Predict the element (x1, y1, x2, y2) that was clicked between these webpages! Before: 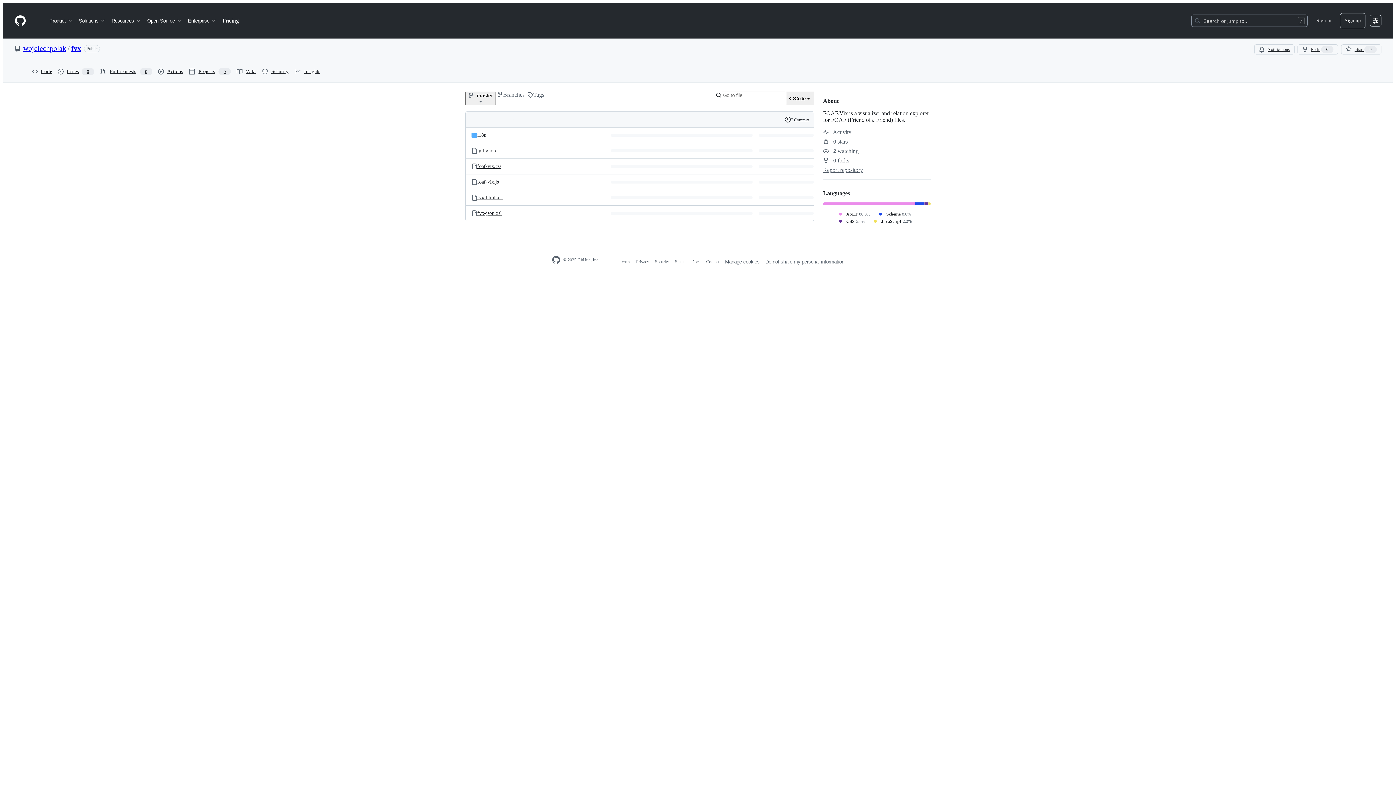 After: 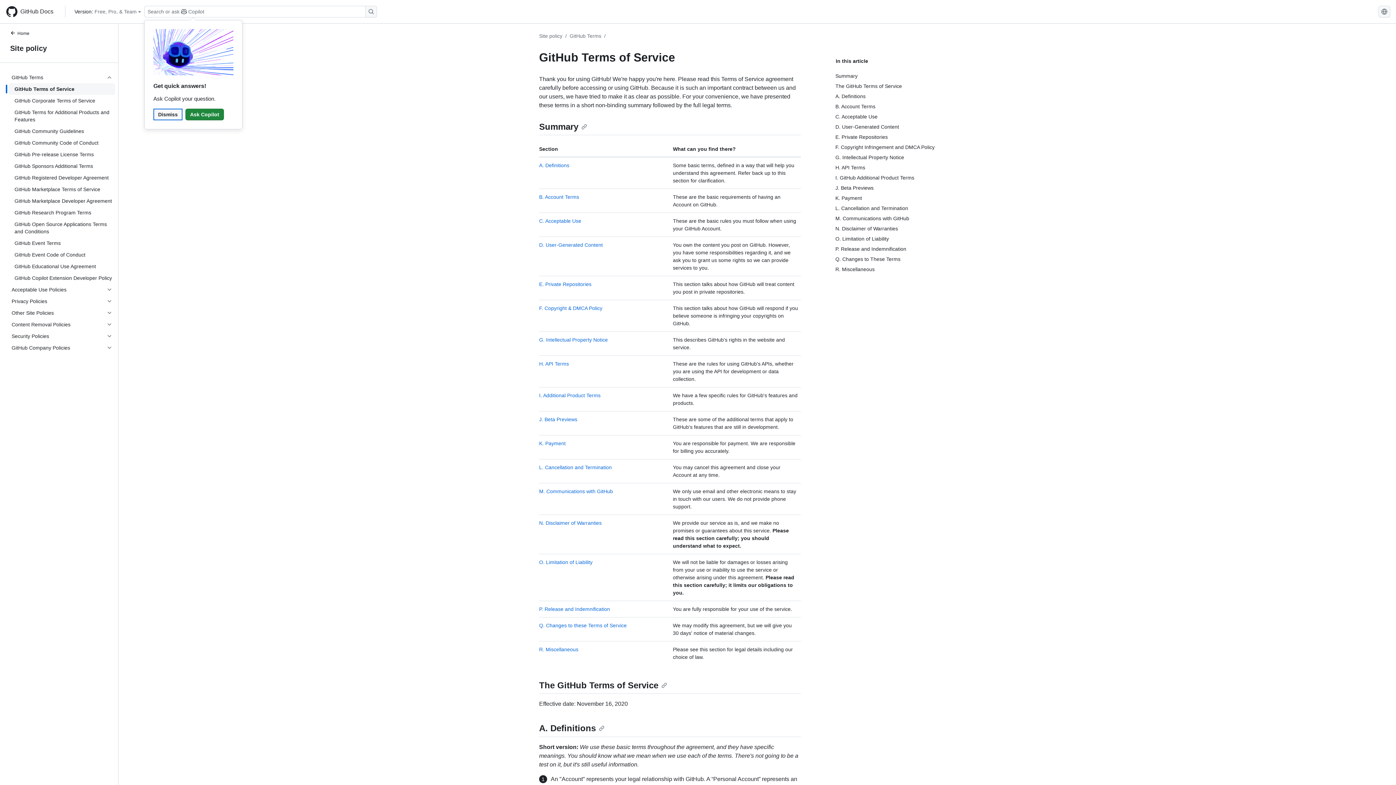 Action: label: Terms bbox: (619, 259, 630, 264)